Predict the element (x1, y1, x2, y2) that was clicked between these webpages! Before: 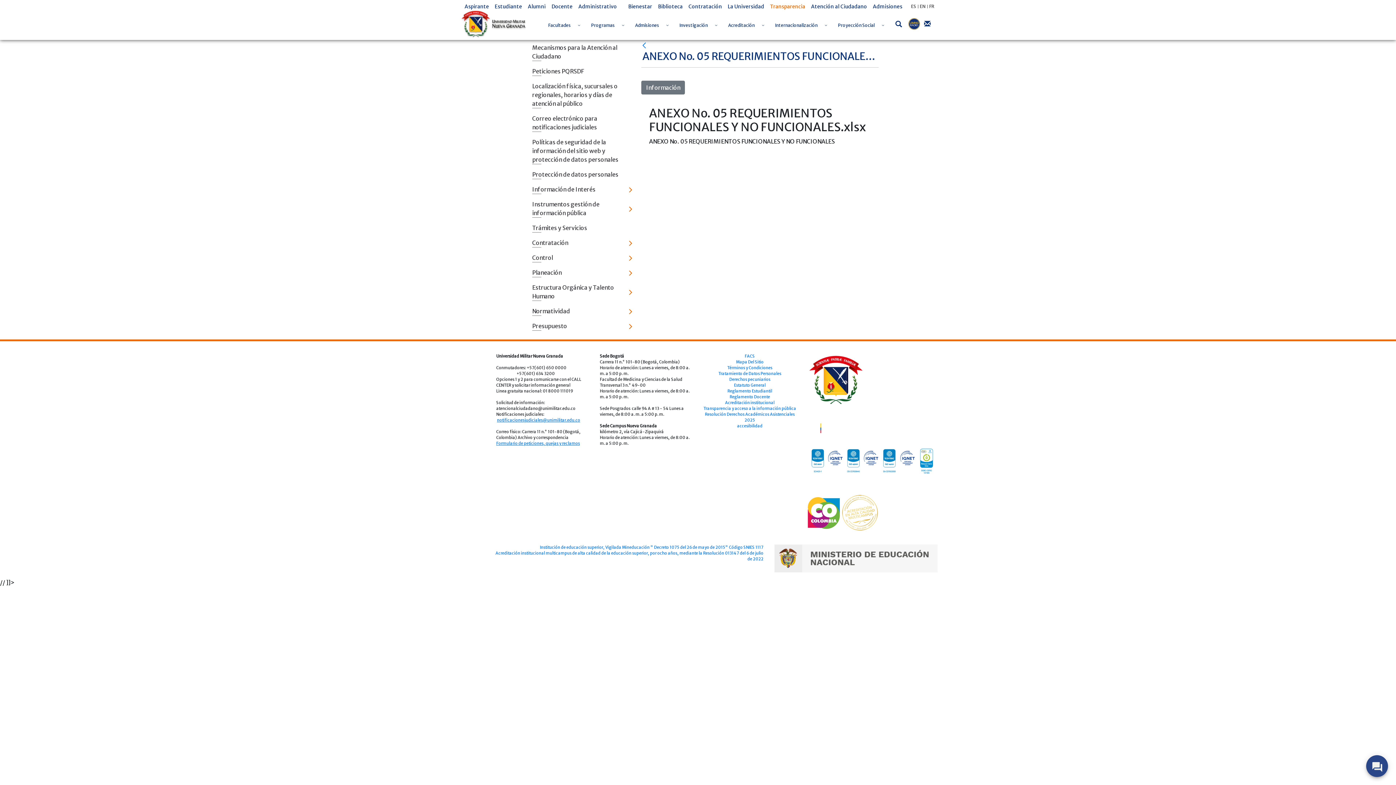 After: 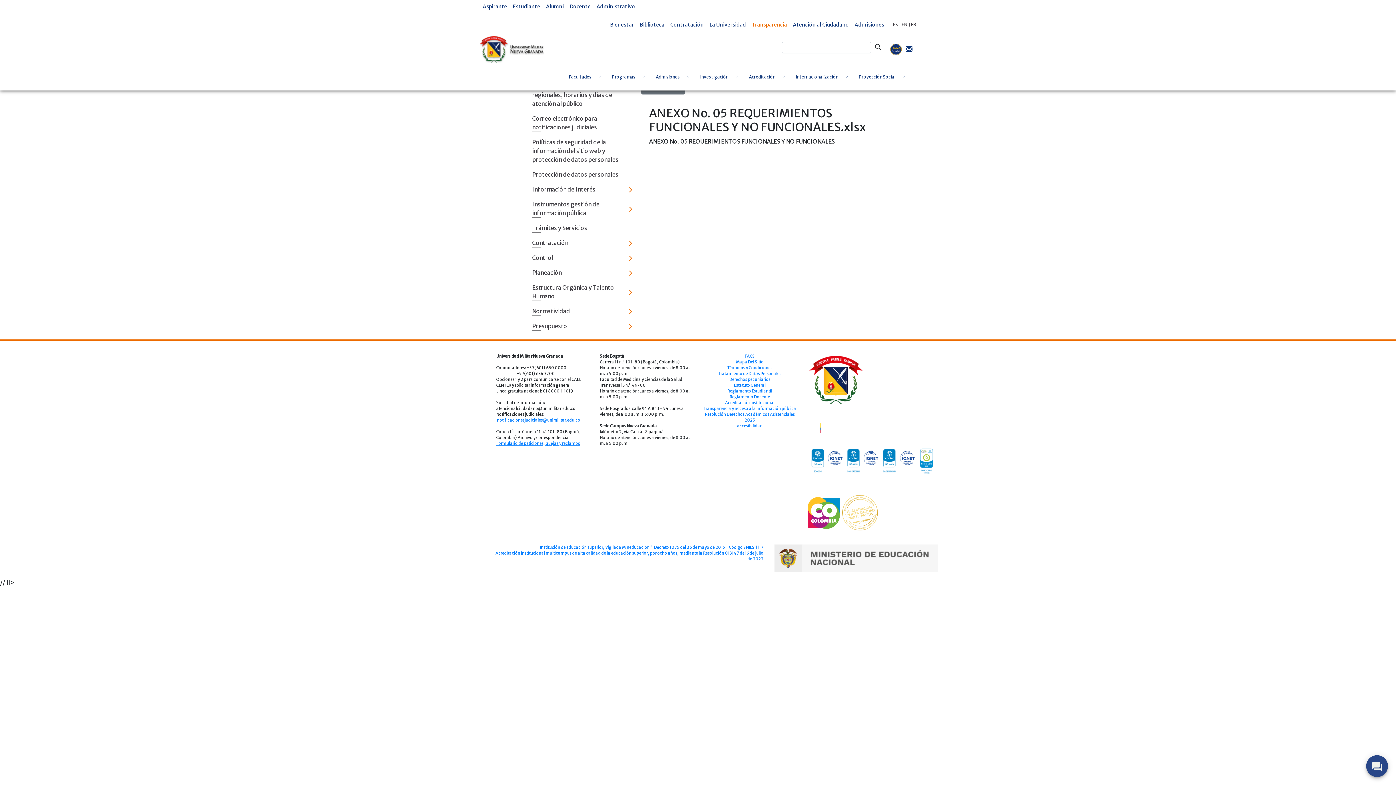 Action: bbox: (895, 13, 902, 26)